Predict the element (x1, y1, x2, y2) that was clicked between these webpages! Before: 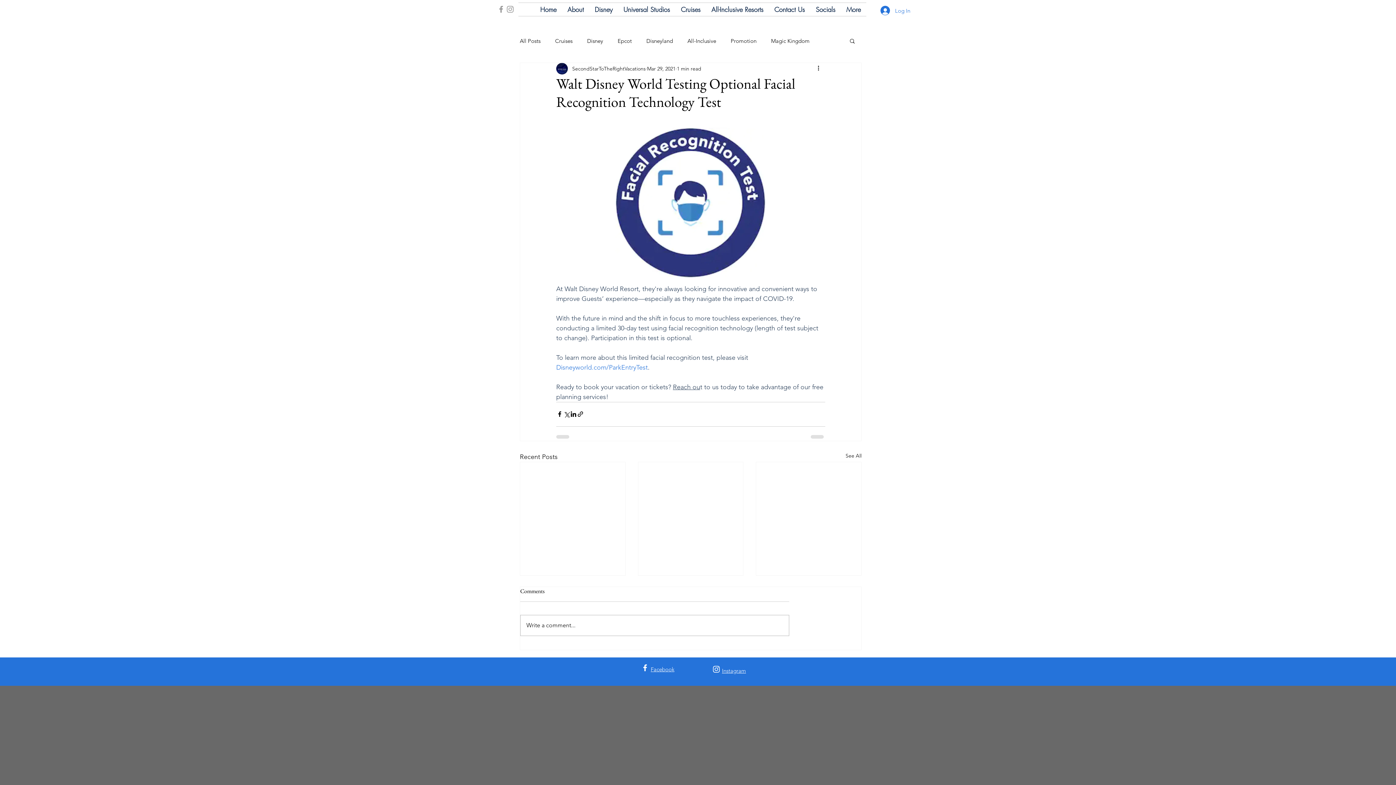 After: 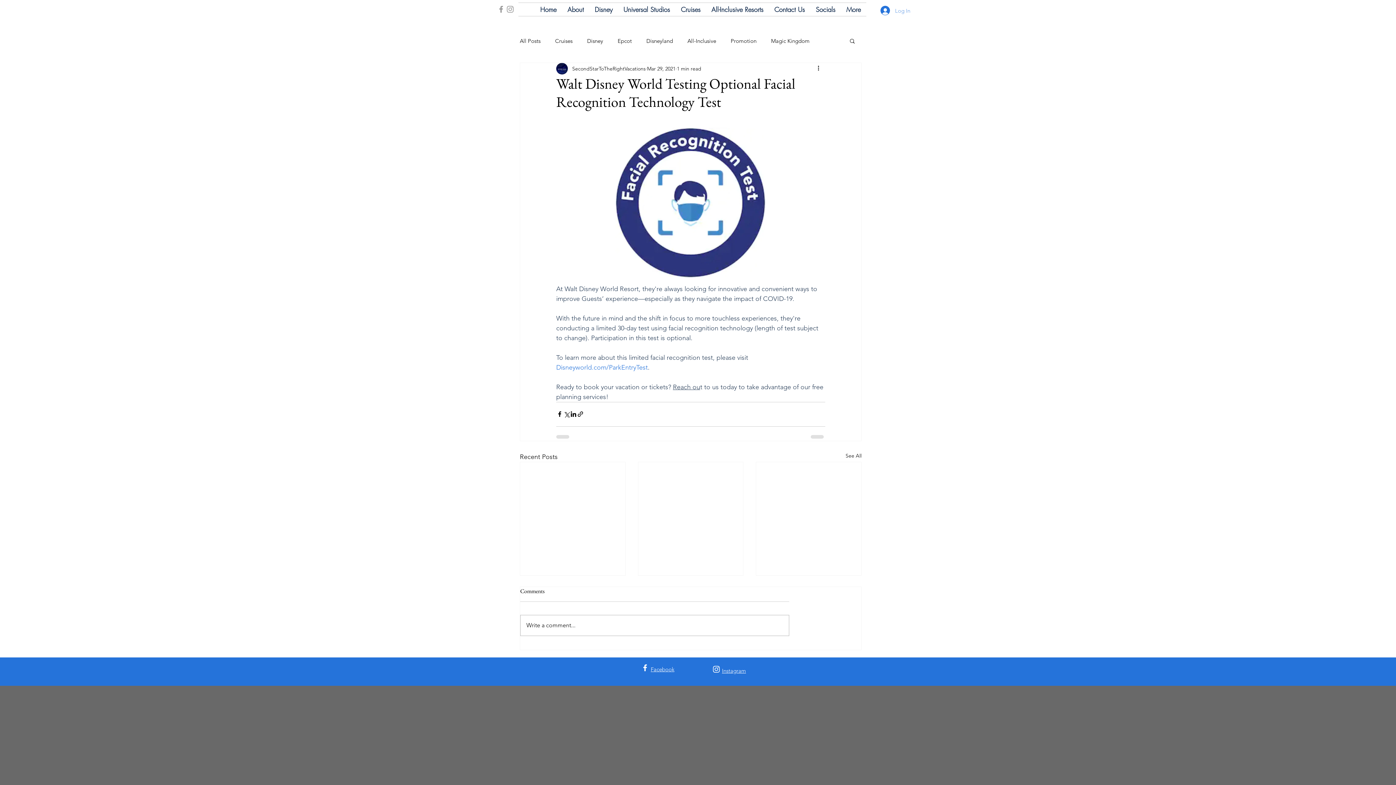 Action: bbox: (875, 3, 915, 17) label: Log In